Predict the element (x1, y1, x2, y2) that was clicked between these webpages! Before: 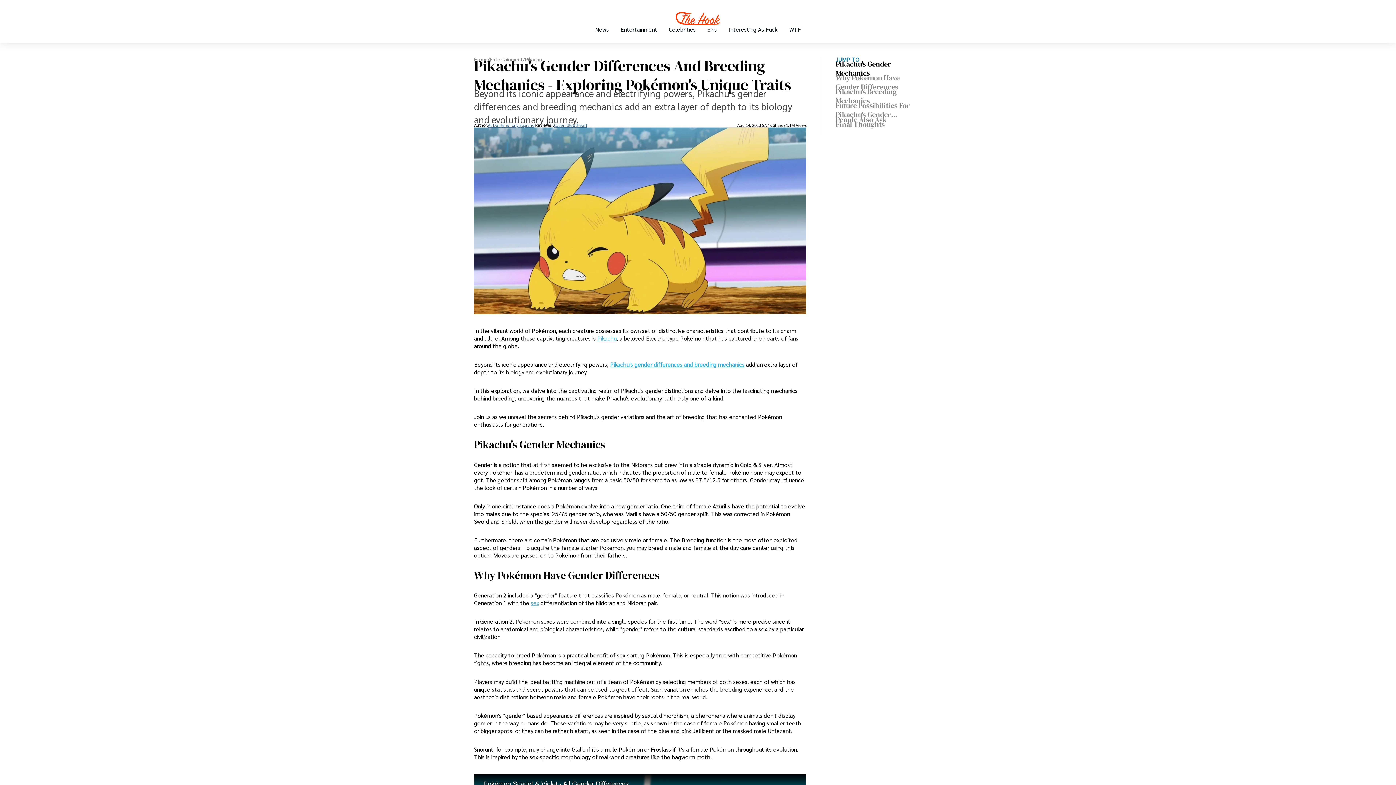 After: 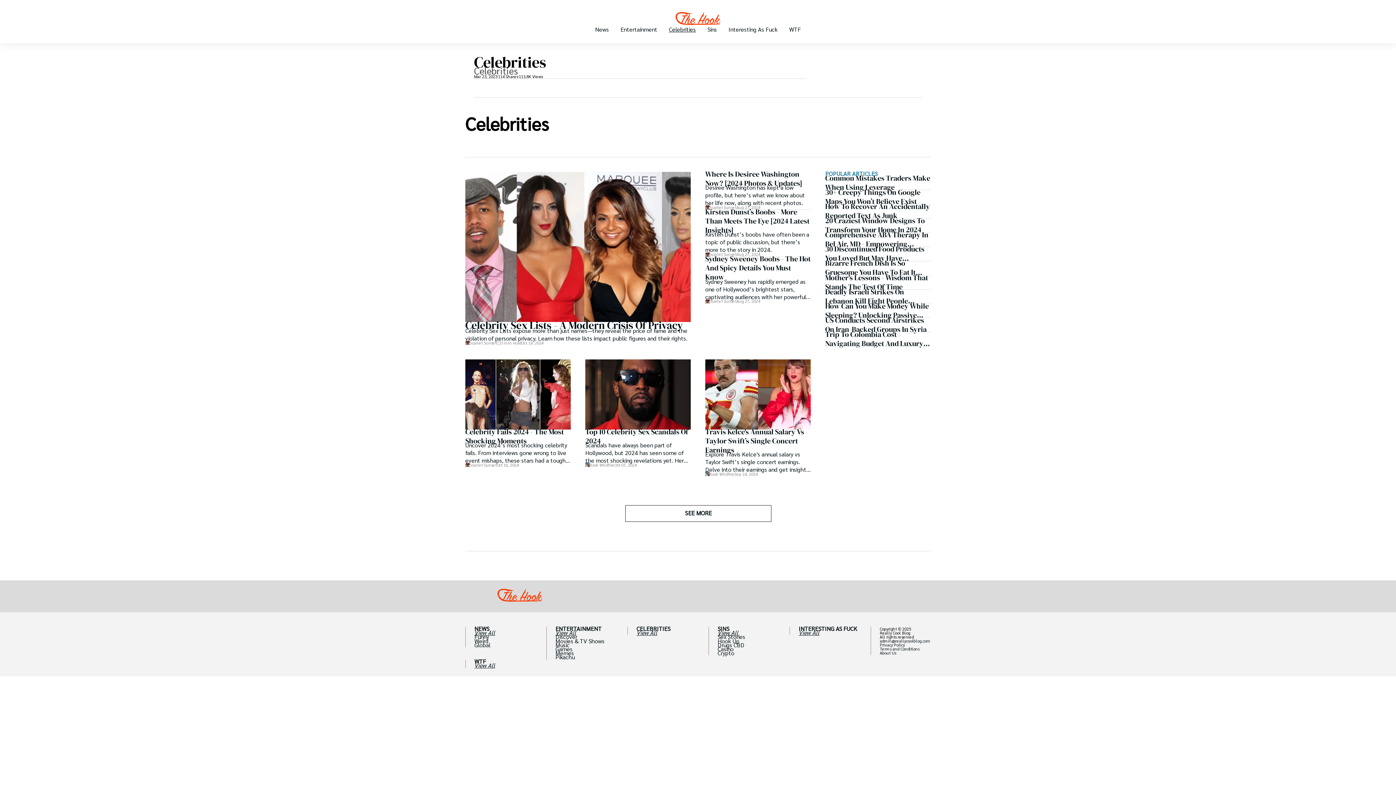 Action: label: Celebrities bbox: (663, 27, 701, 43)